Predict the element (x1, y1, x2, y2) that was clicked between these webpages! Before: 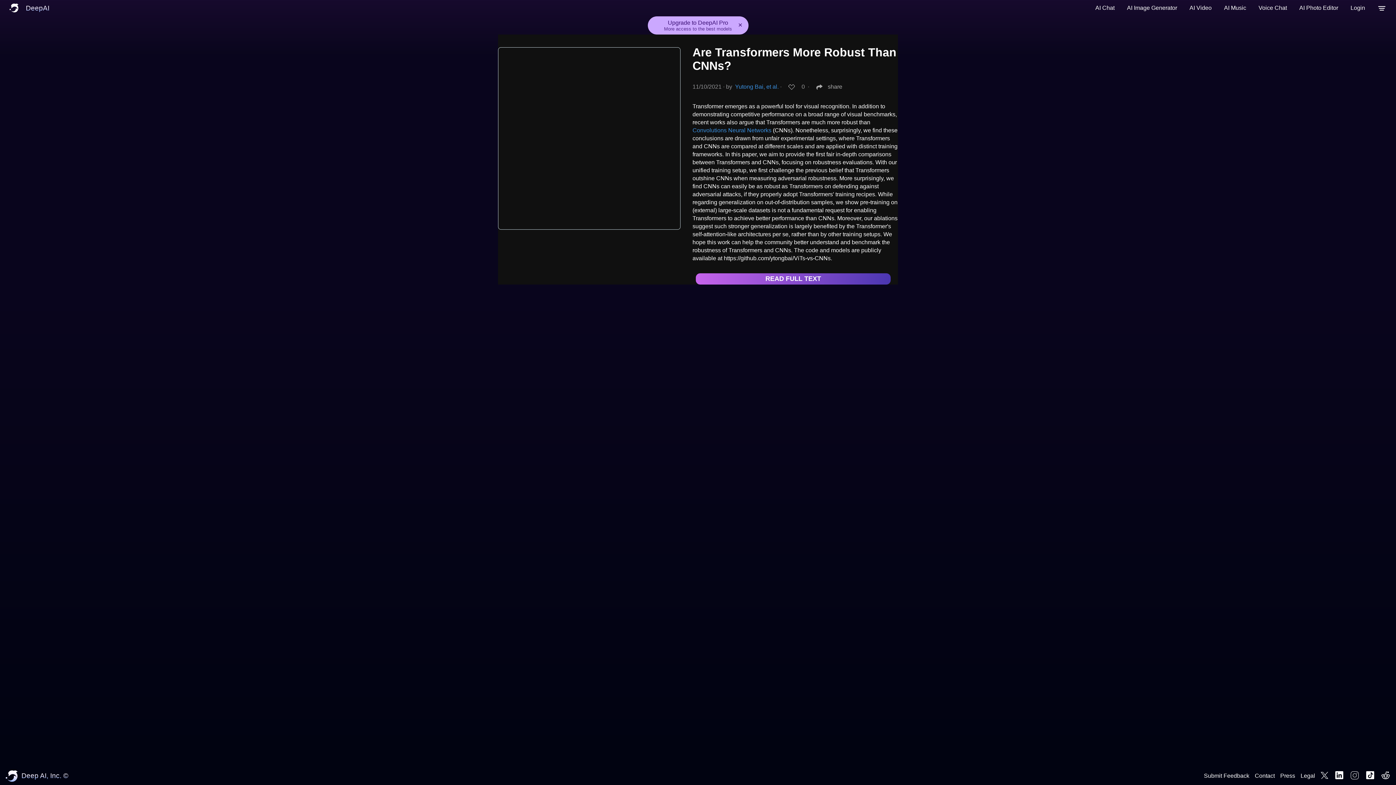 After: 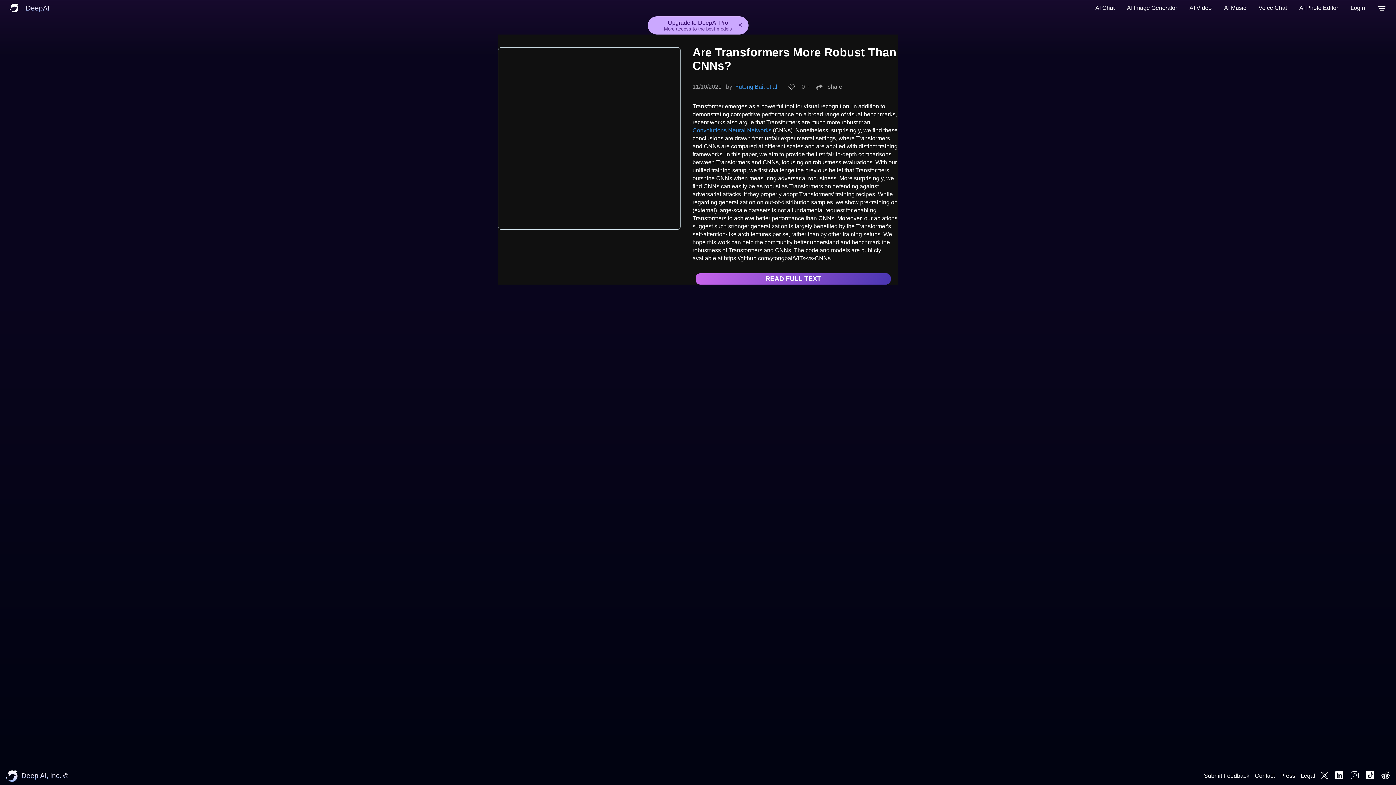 Action: bbox: (1315, 772, 1328, 780)